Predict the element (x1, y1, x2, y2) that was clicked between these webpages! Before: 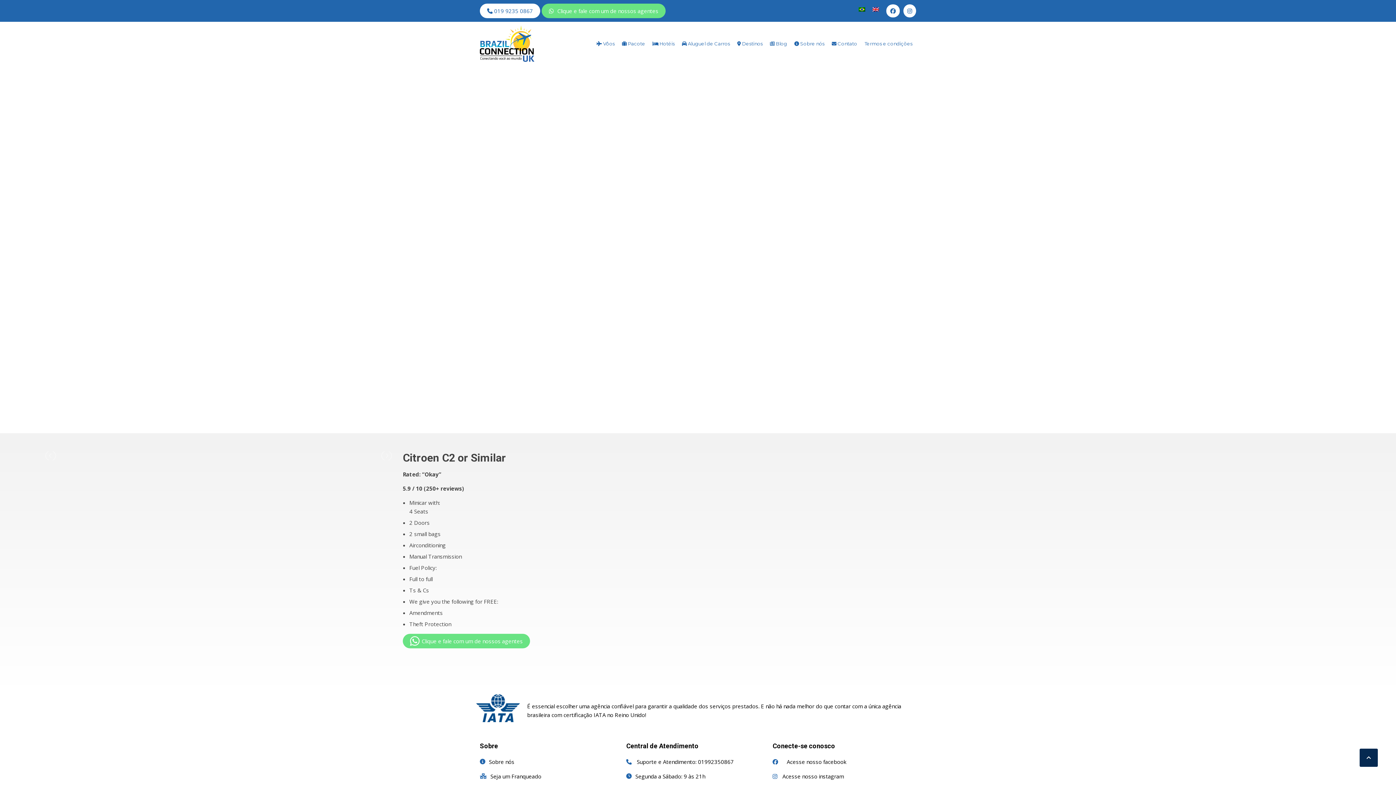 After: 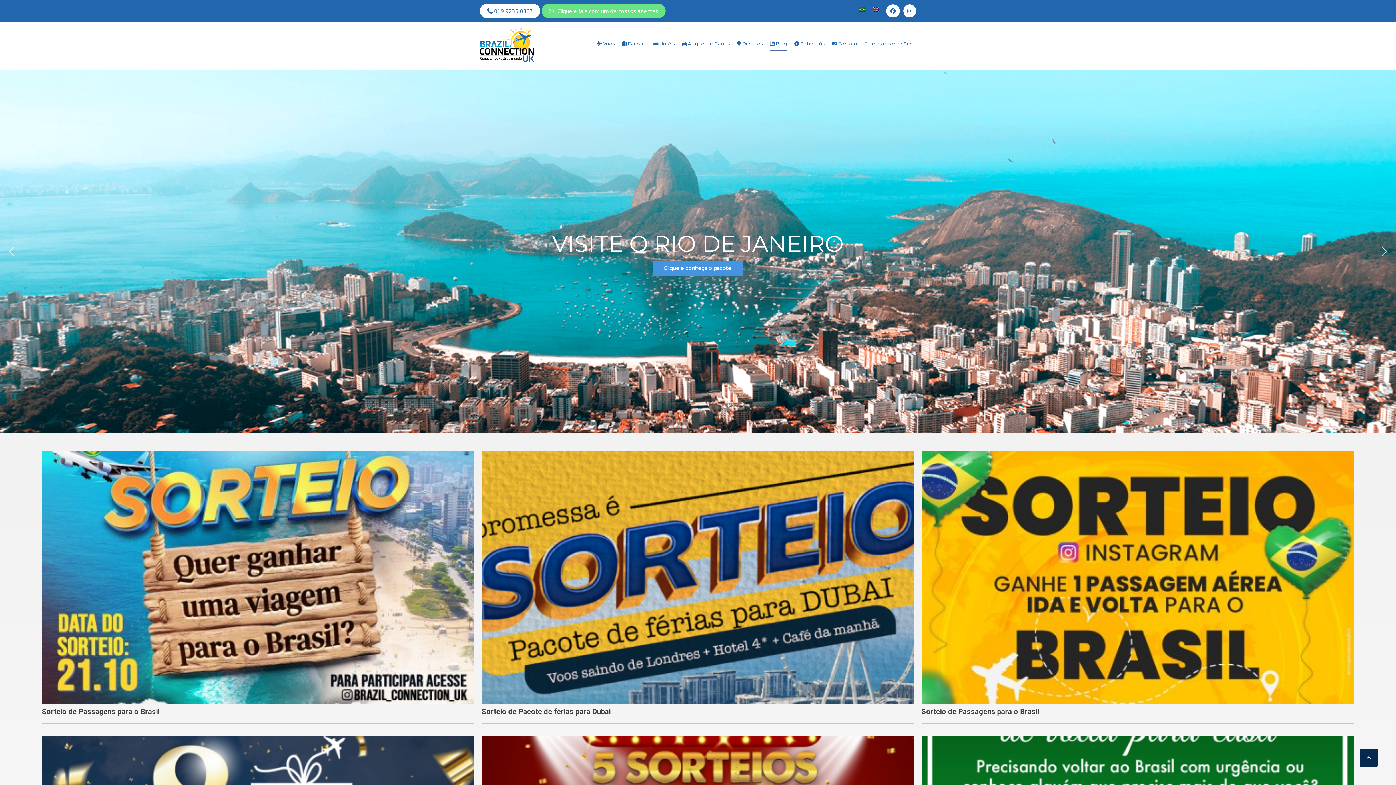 Action: bbox: (770, 36, 787, 50) label:  Blog